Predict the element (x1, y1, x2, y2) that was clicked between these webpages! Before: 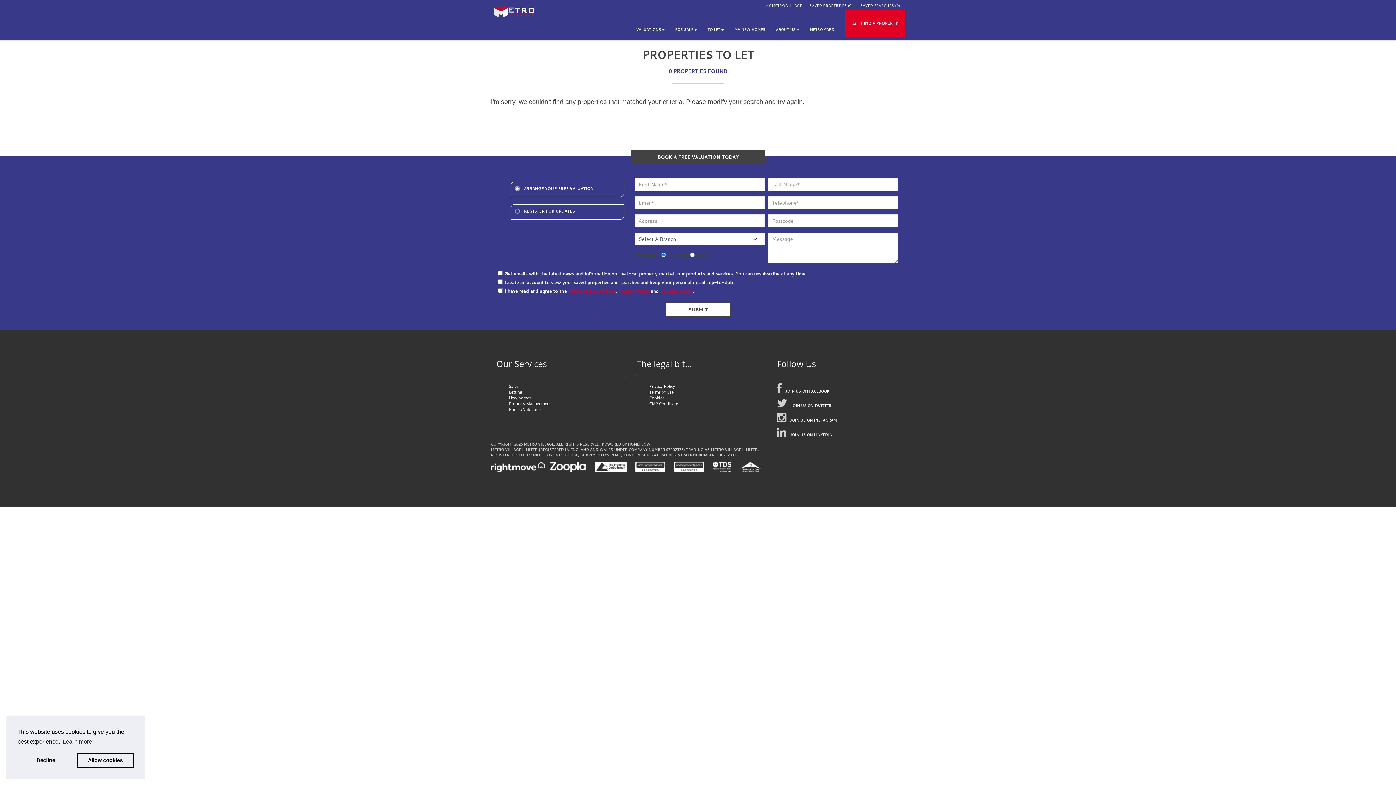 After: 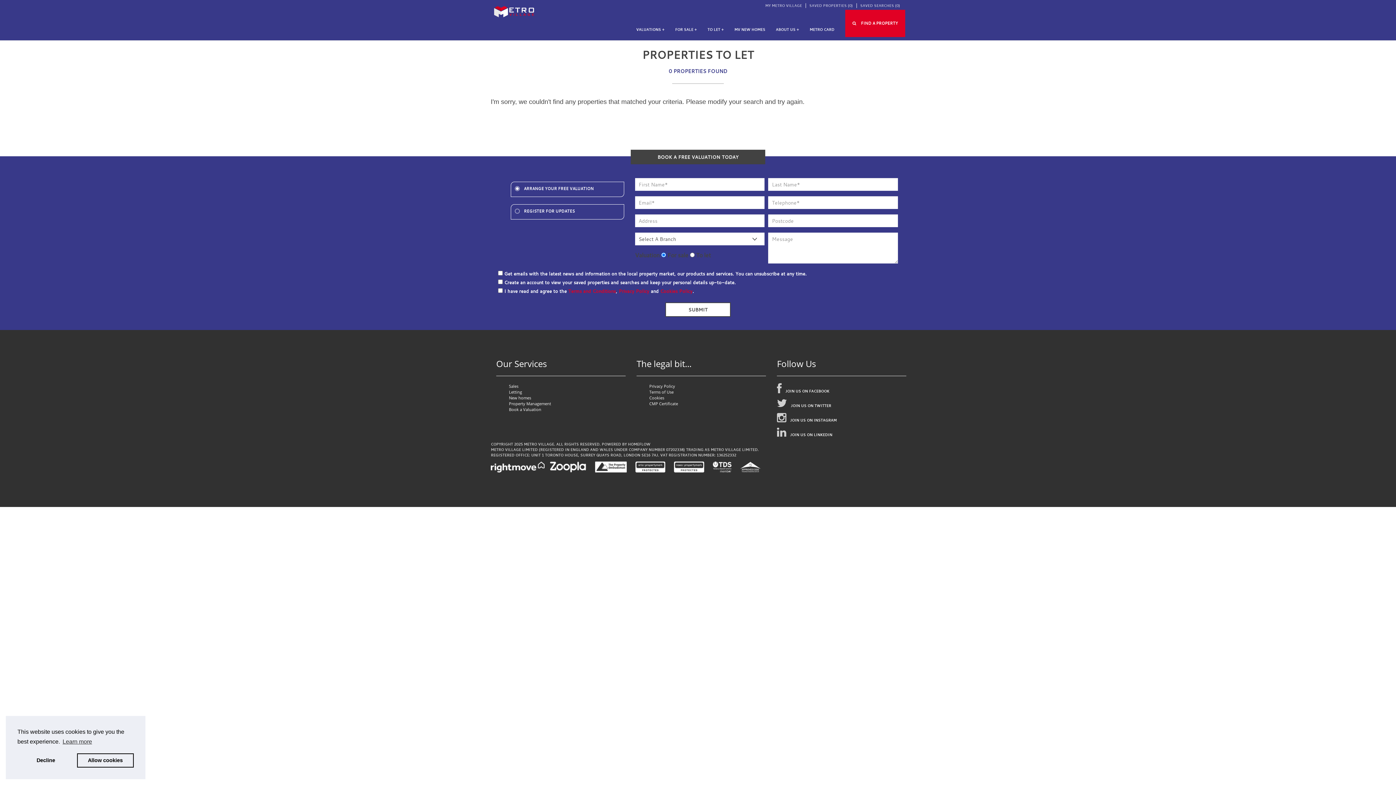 Action: label: JOIN US ON TWITTER bbox: (790, 403, 831, 408)